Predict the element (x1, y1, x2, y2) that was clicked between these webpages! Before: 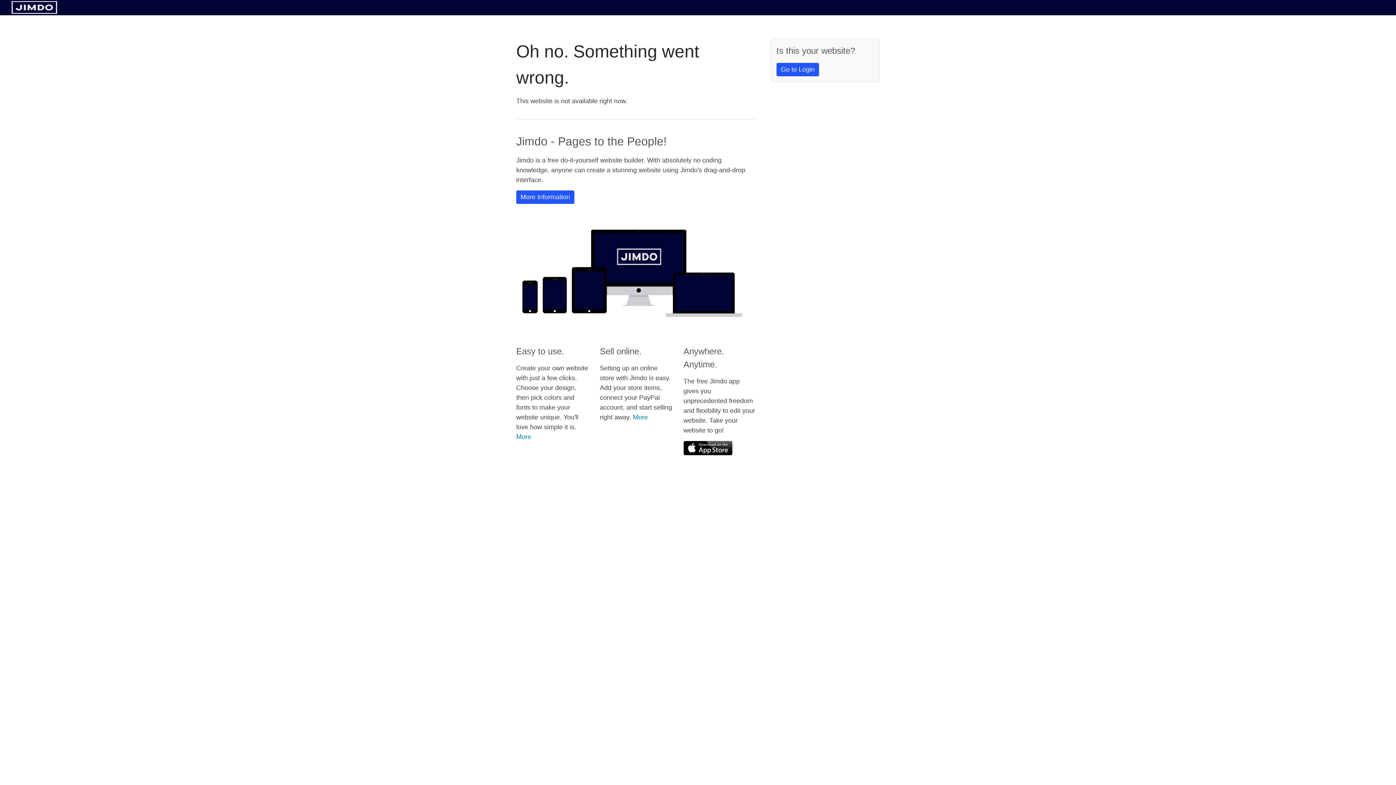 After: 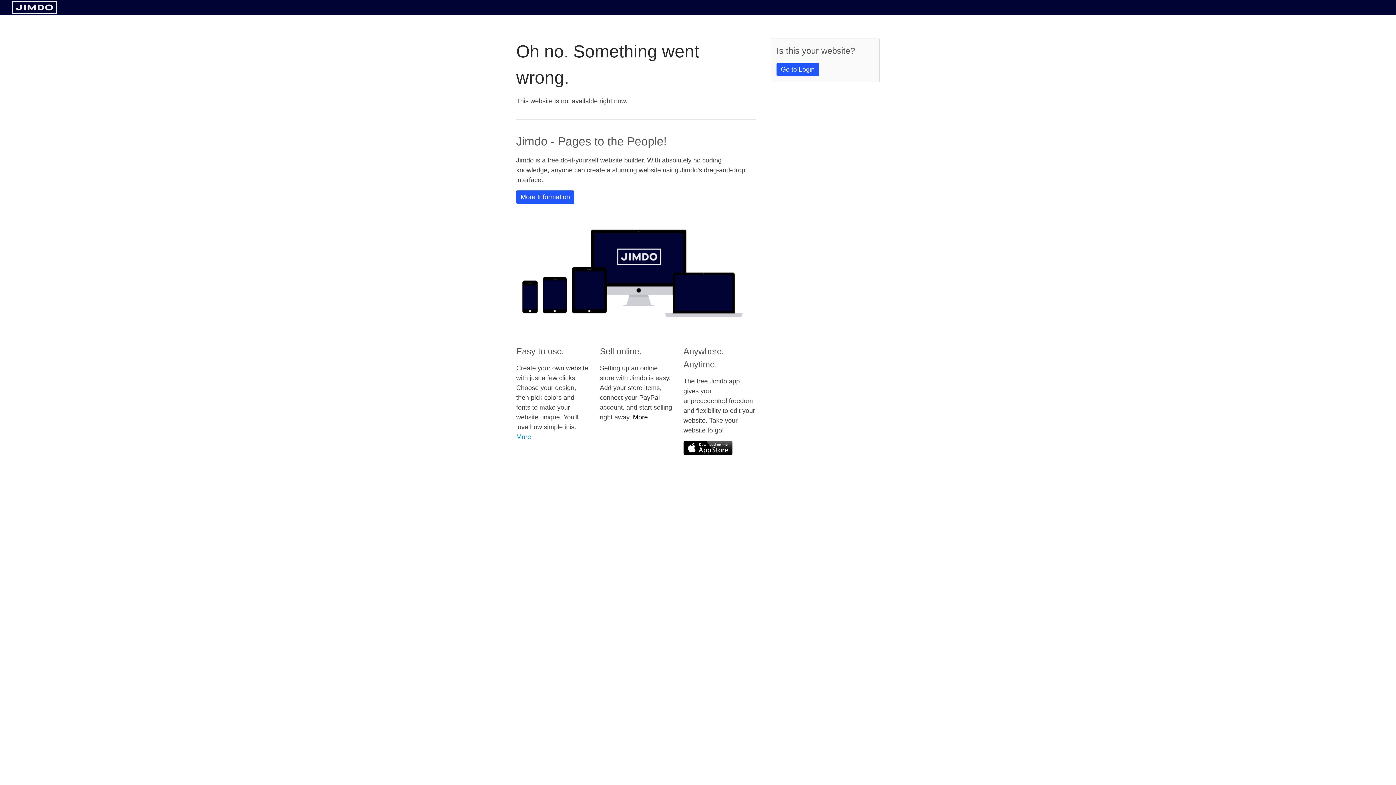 Action: bbox: (633, 413, 648, 421) label: More